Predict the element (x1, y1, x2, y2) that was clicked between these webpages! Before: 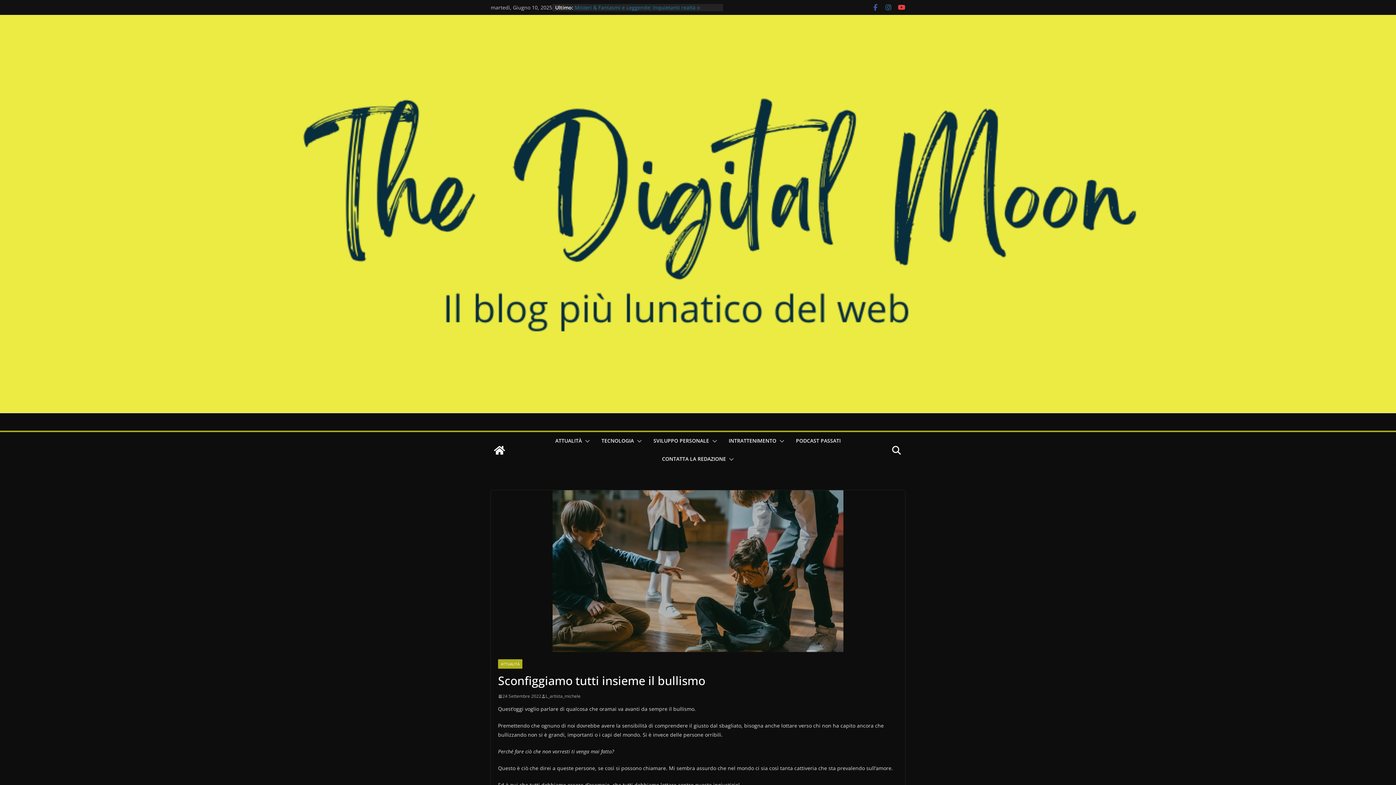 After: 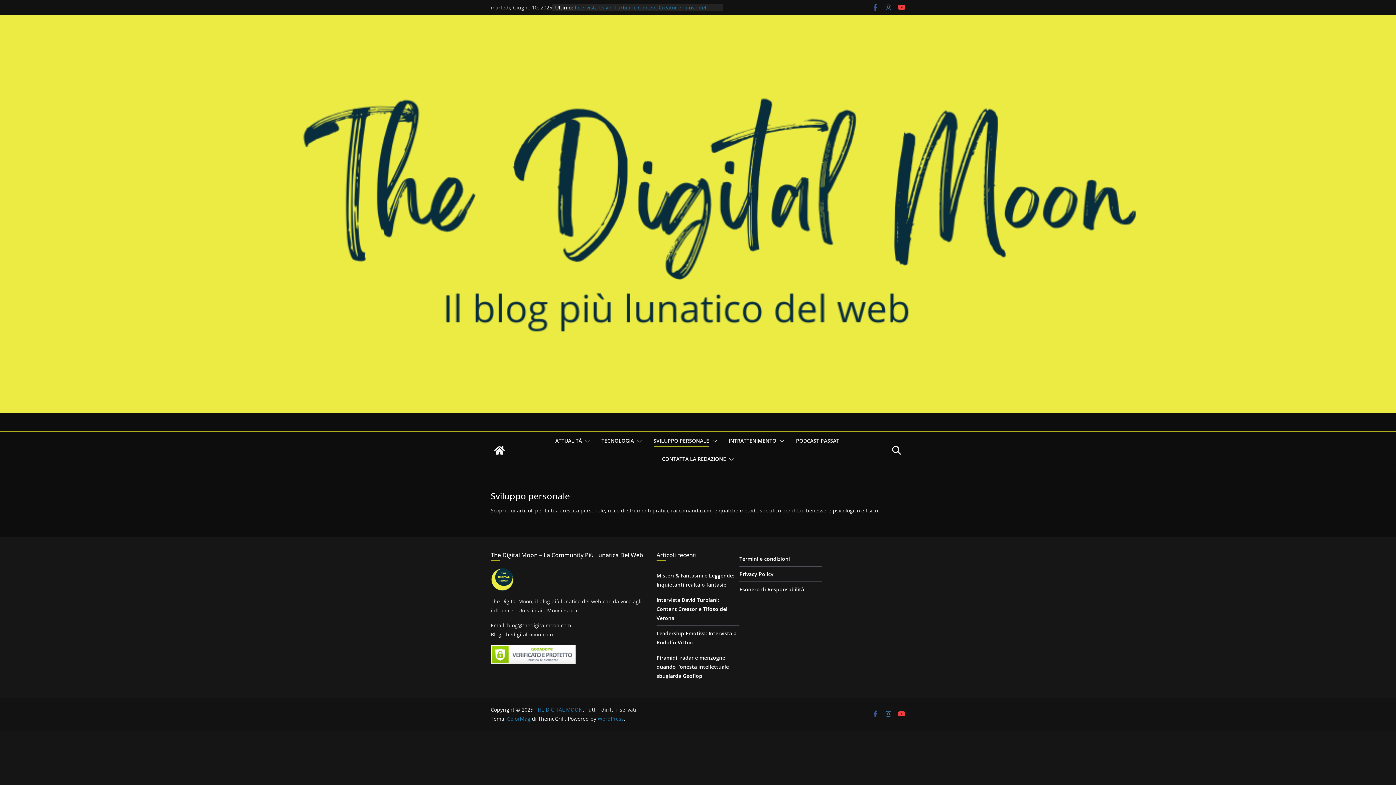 Action: label: SVILUPPO PERSONALE bbox: (653, 436, 709, 446)